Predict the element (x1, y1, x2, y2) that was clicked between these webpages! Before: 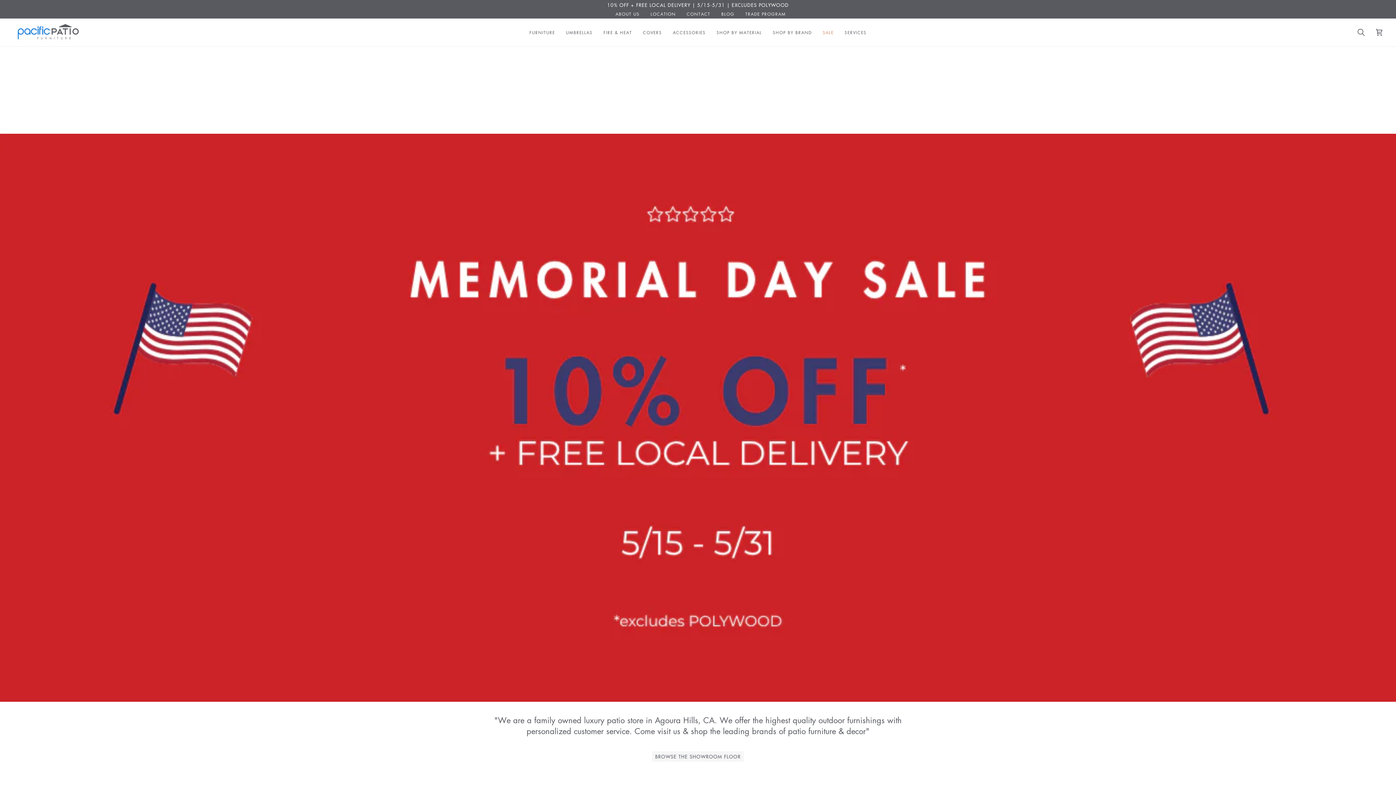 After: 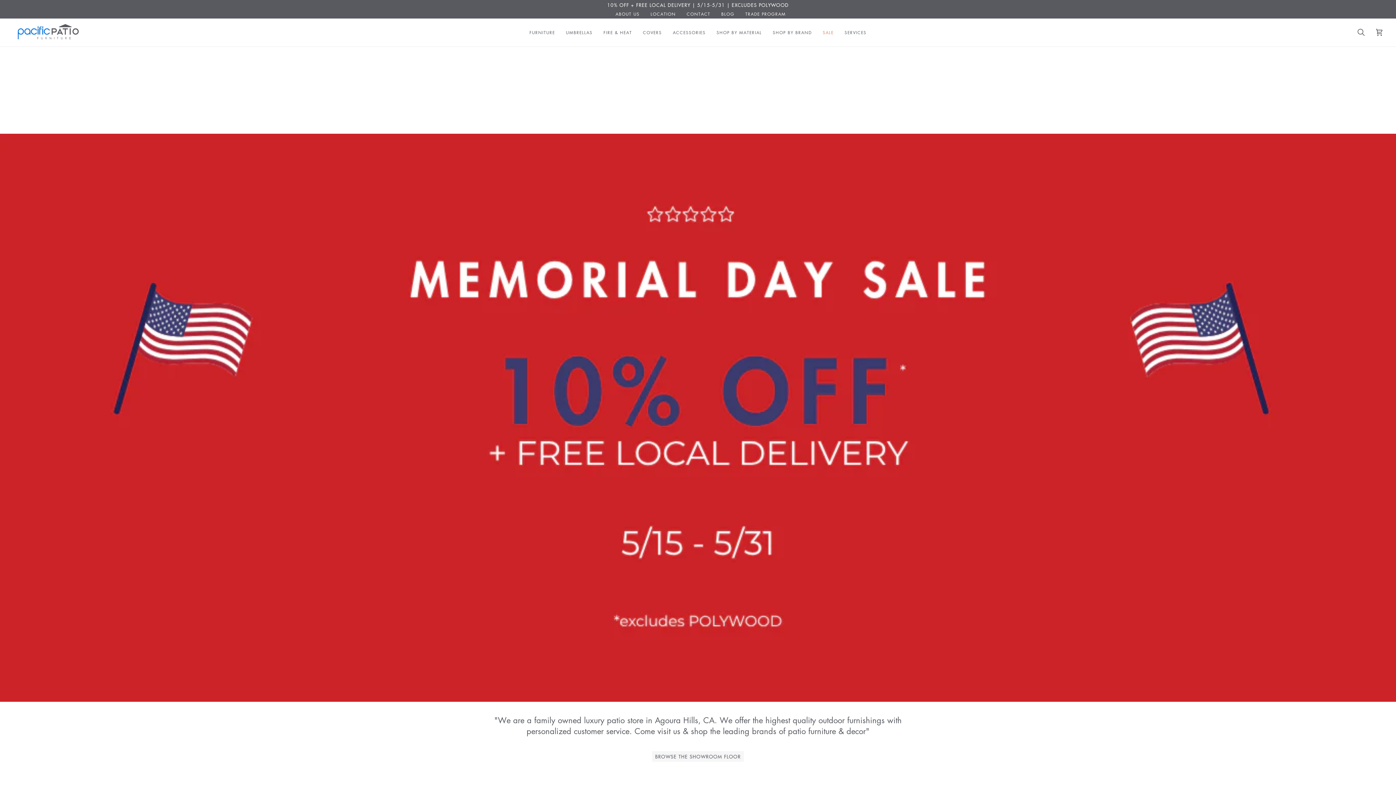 Action: bbox: (13, 24, 82, 40)